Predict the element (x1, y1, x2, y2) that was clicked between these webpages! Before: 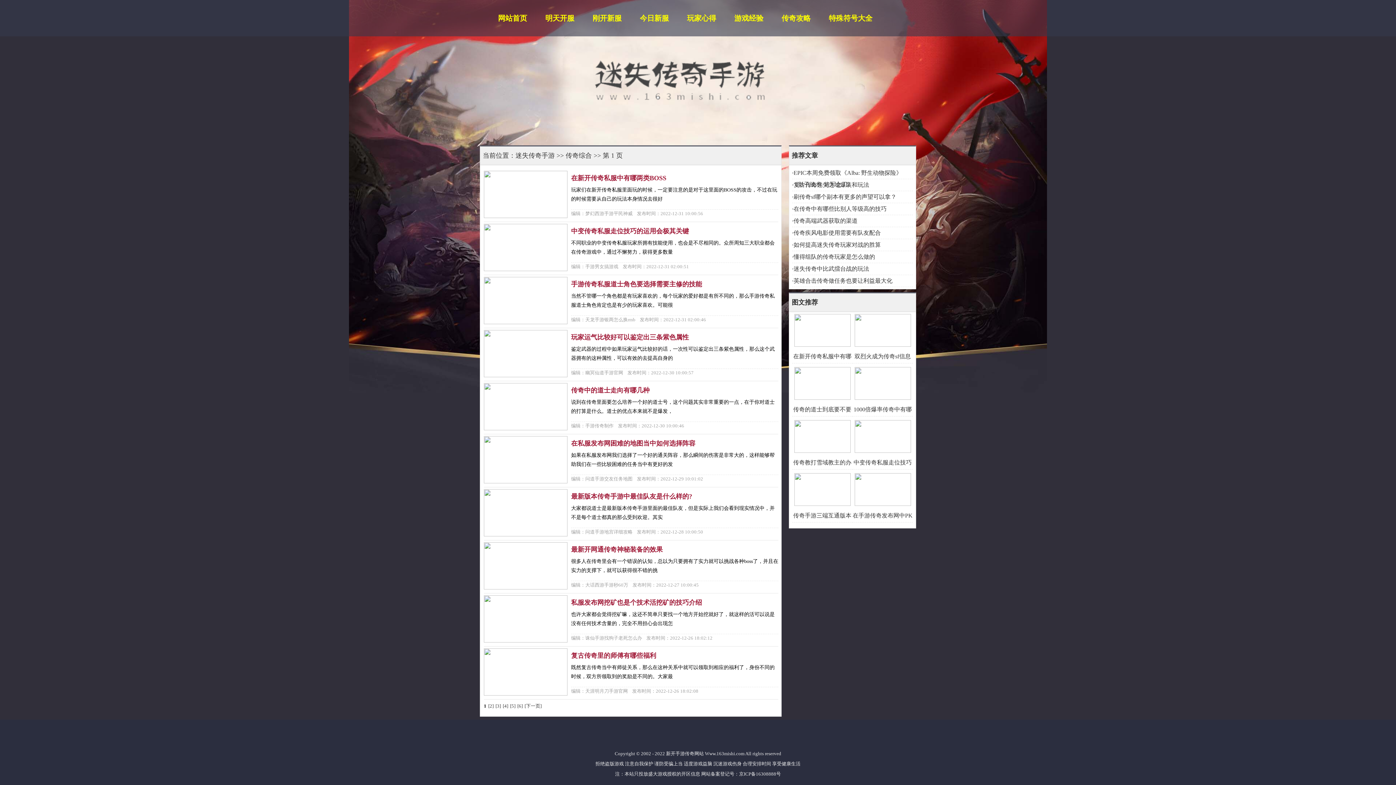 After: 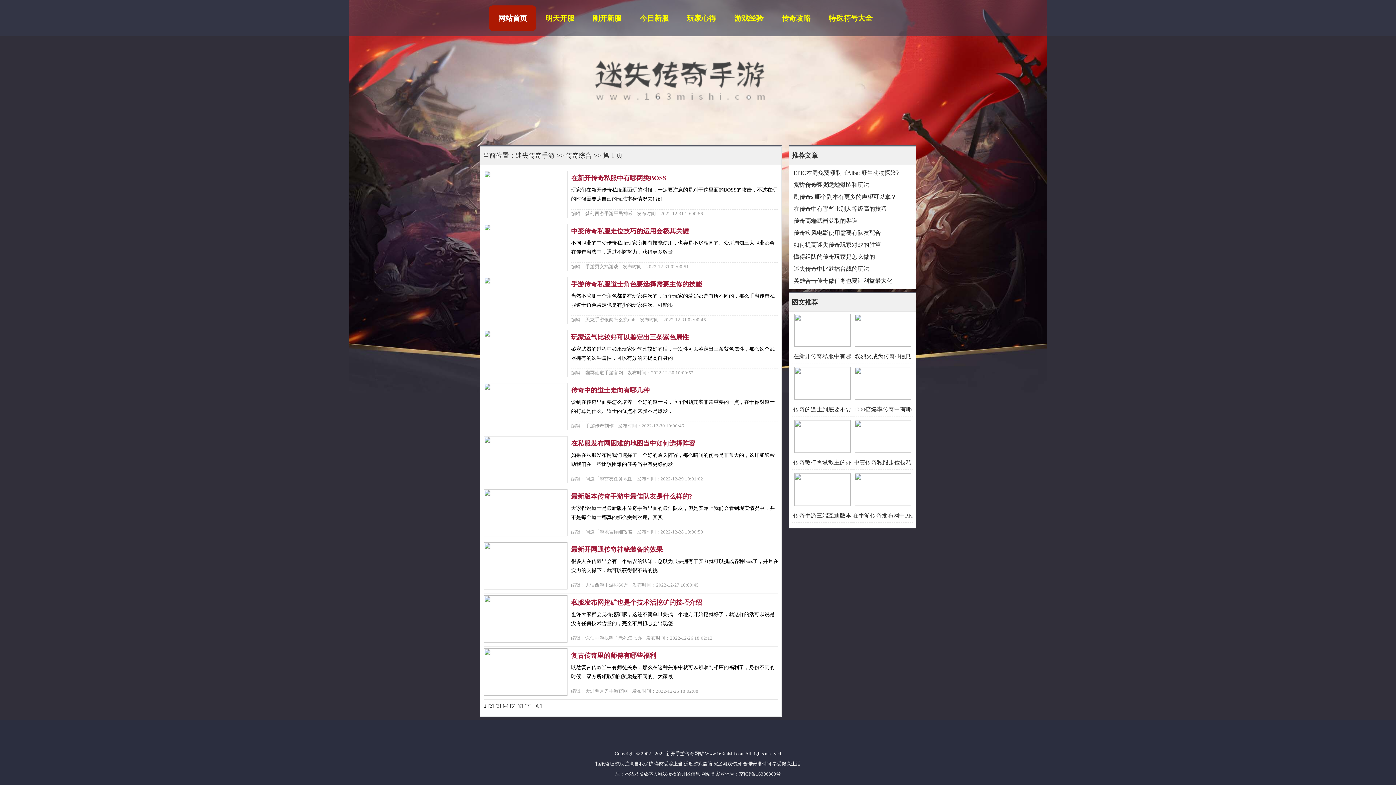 Action: bbox: (489, 5, 536, 30) label: 网站首页